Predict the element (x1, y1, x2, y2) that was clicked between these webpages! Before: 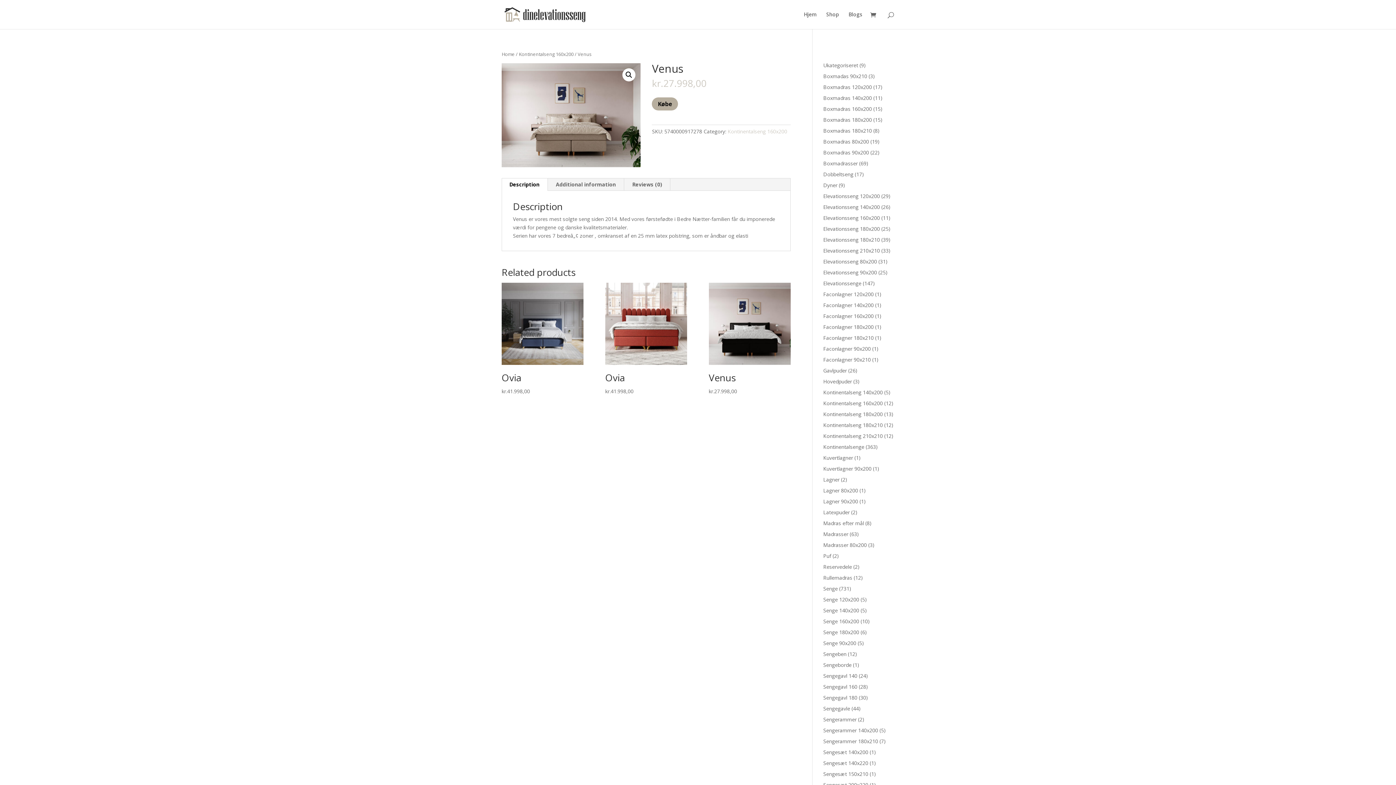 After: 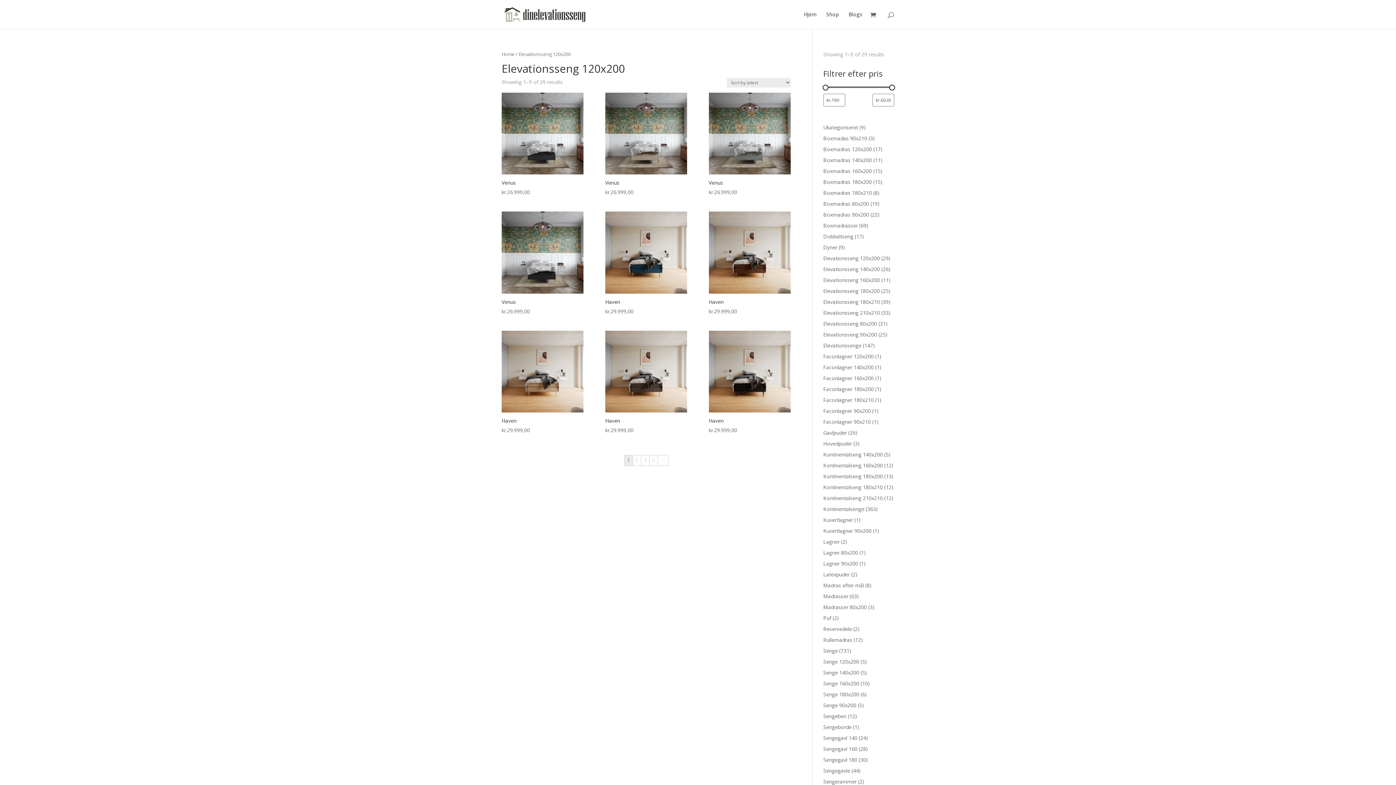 Action: bbox: (823, 192, 880, 199) label: Elevationsseng 120x200